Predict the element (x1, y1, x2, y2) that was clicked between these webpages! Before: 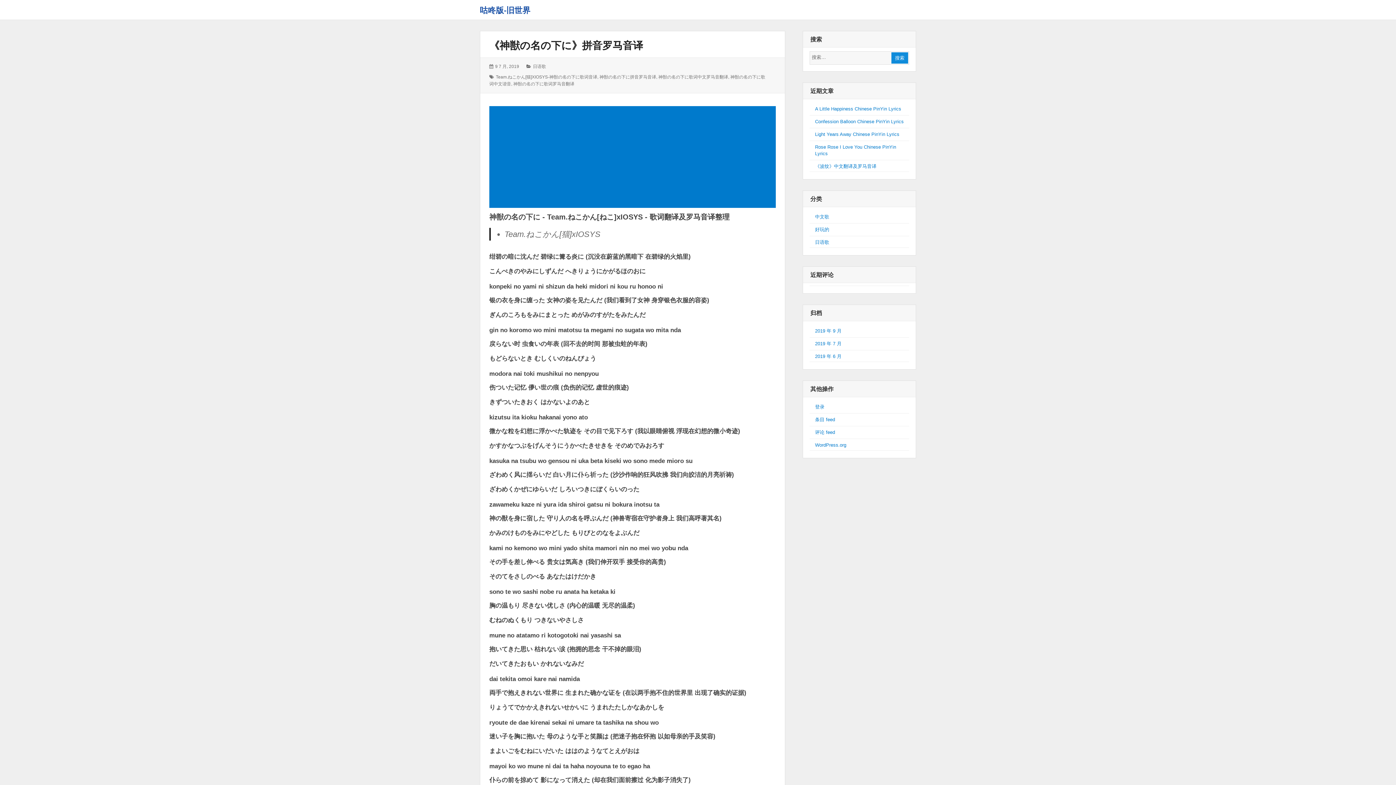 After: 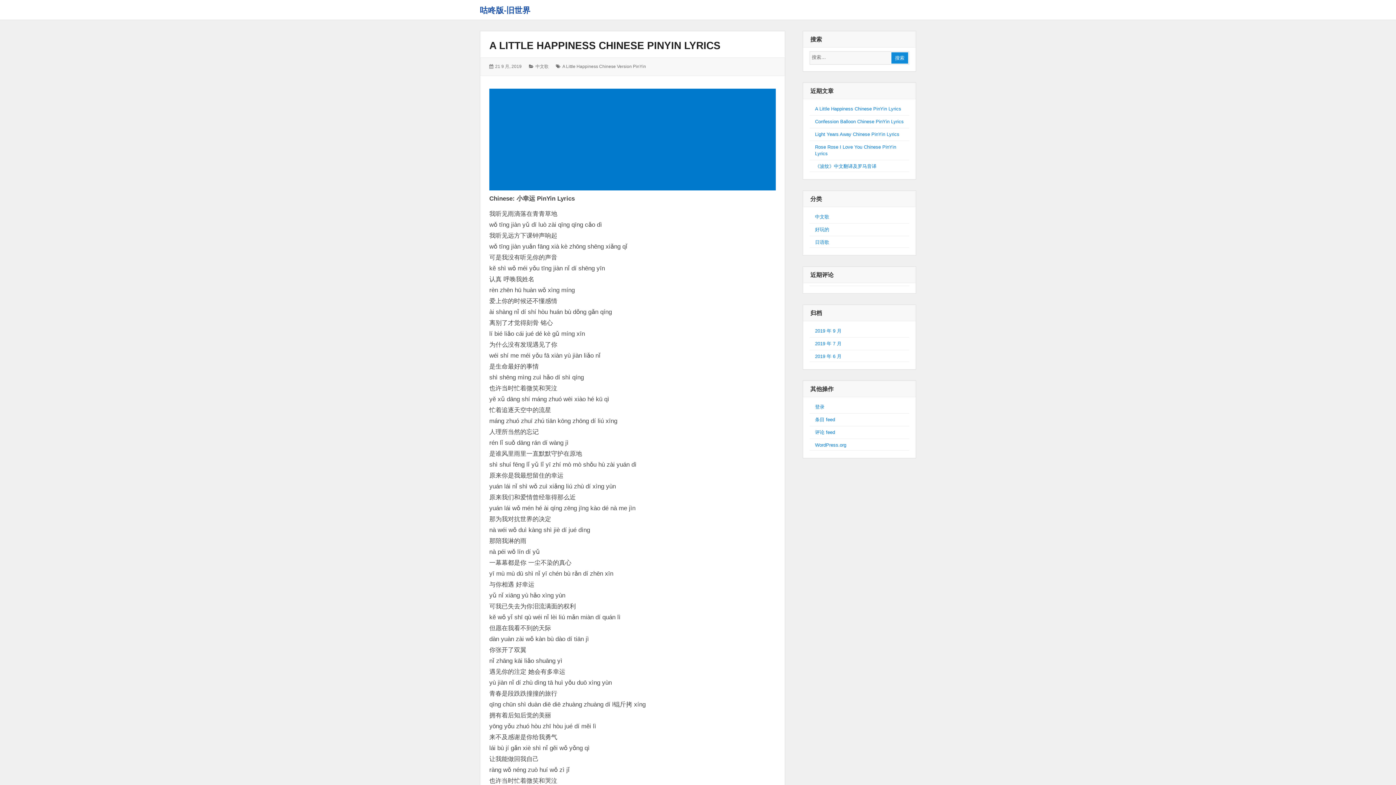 Action: bbox: (815, 106, 901, 111) label: A Little Happiness Chinese PinYin Lyrics